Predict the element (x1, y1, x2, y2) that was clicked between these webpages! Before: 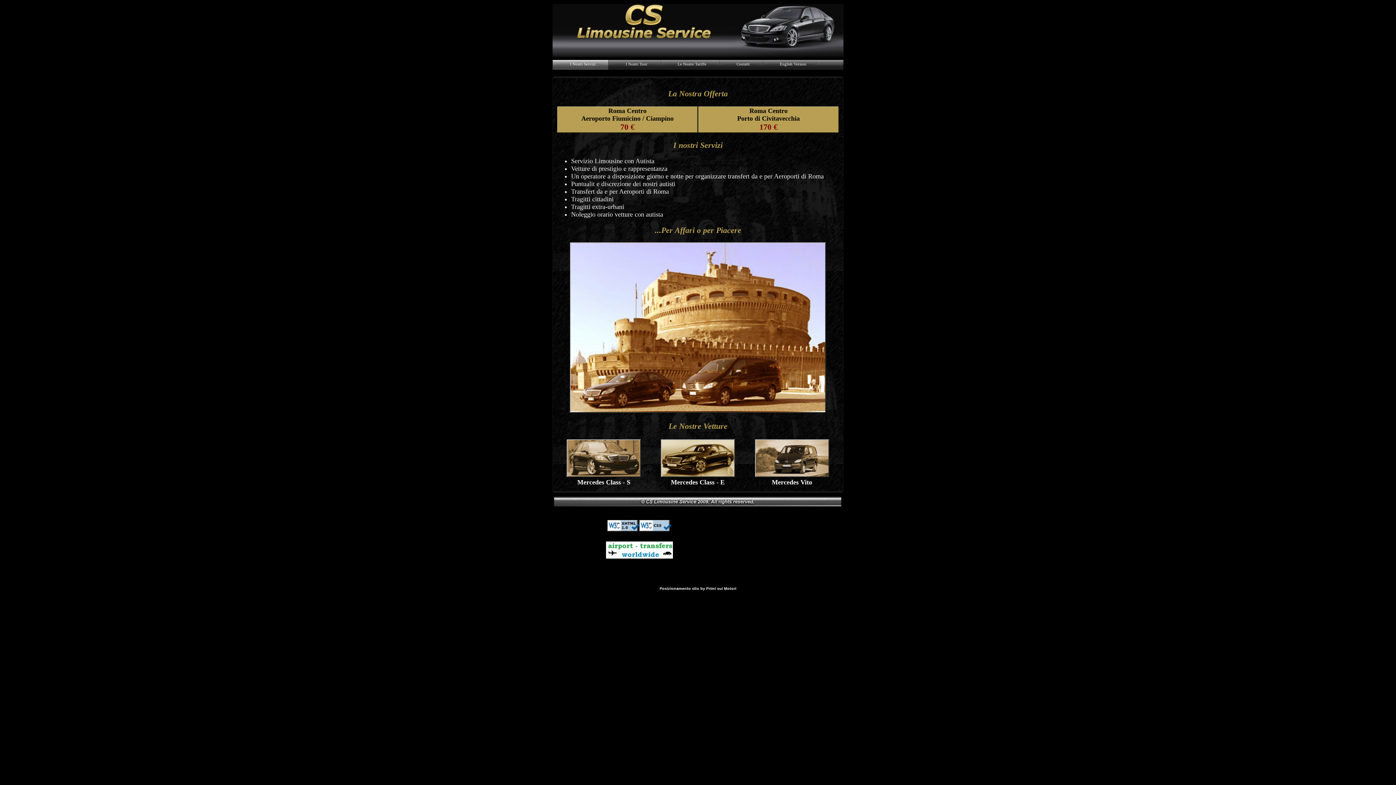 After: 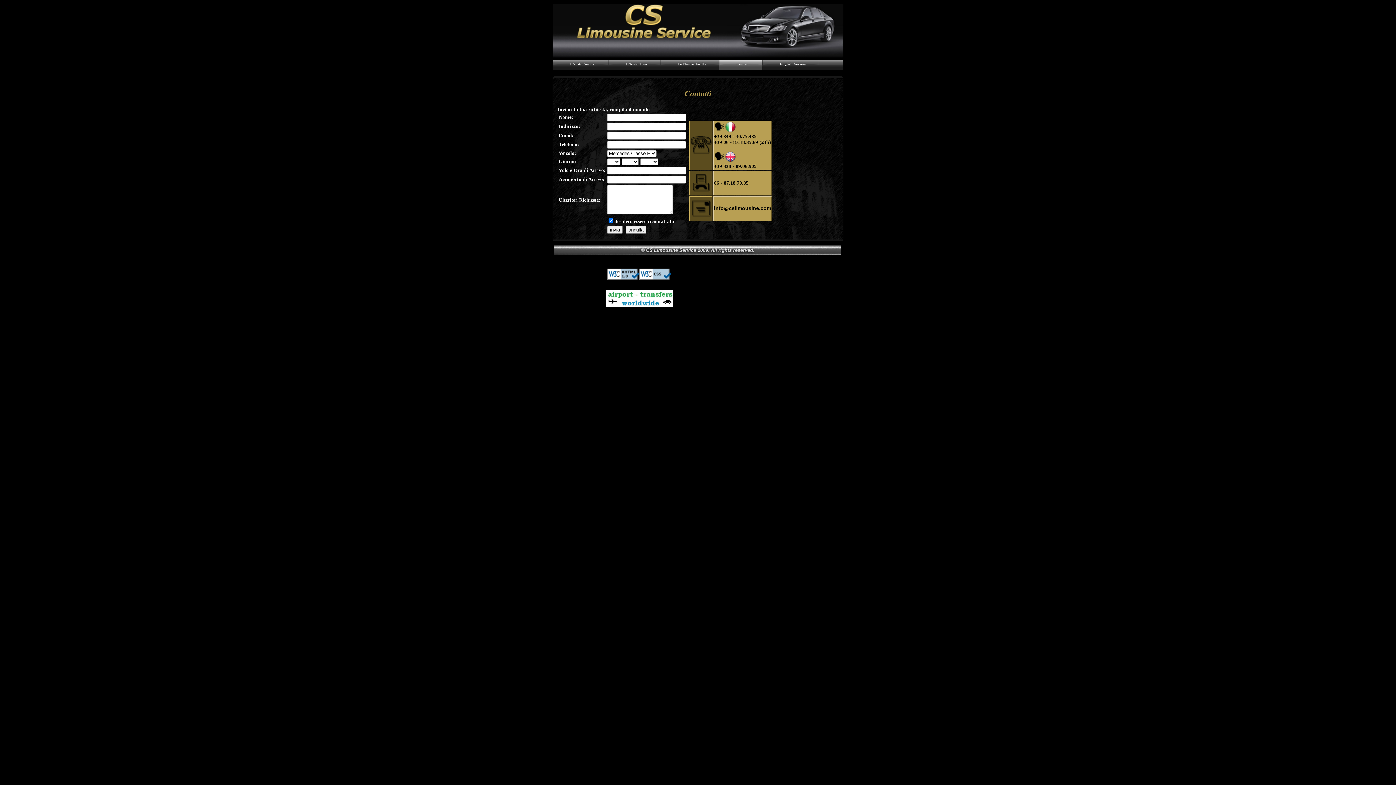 Action: label: Contatti bbox: (719, 60, 762, 69)